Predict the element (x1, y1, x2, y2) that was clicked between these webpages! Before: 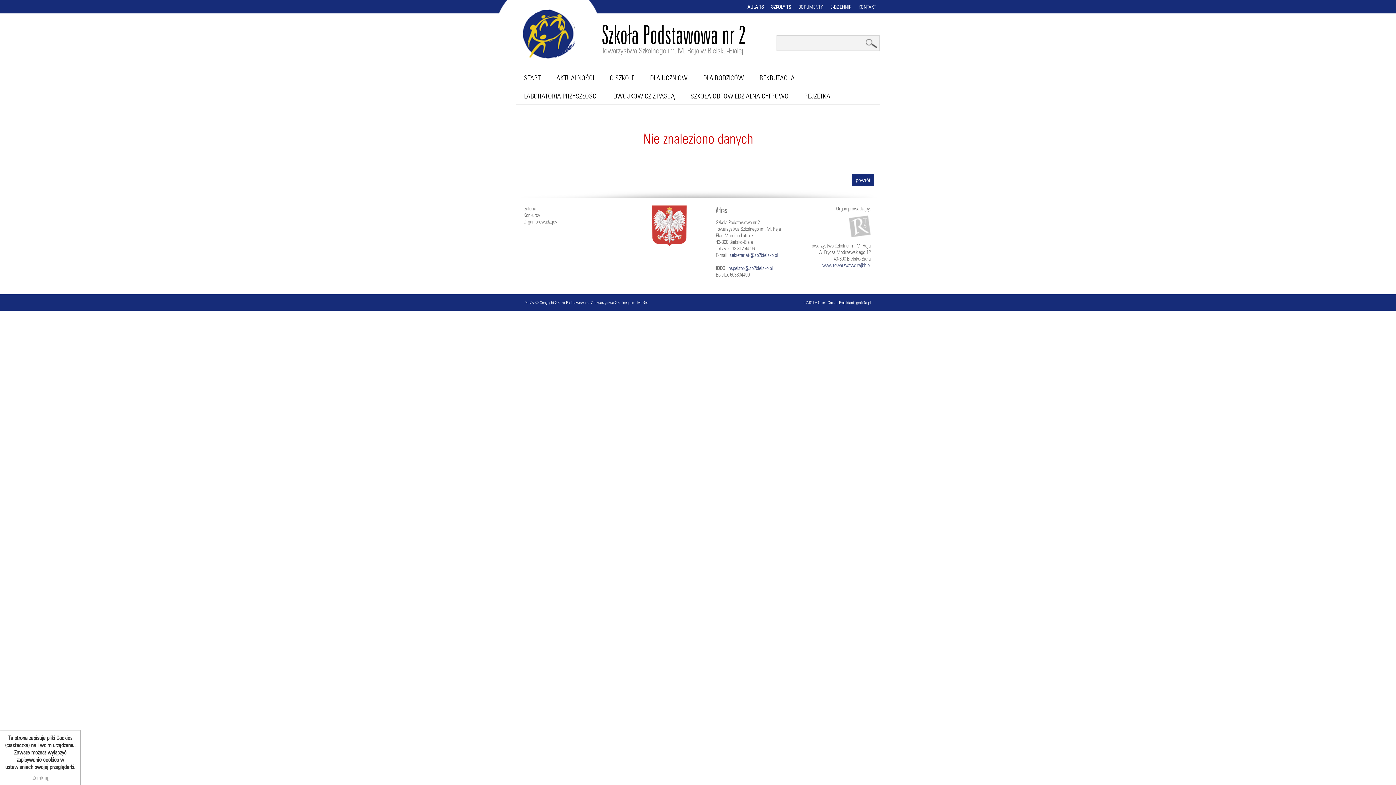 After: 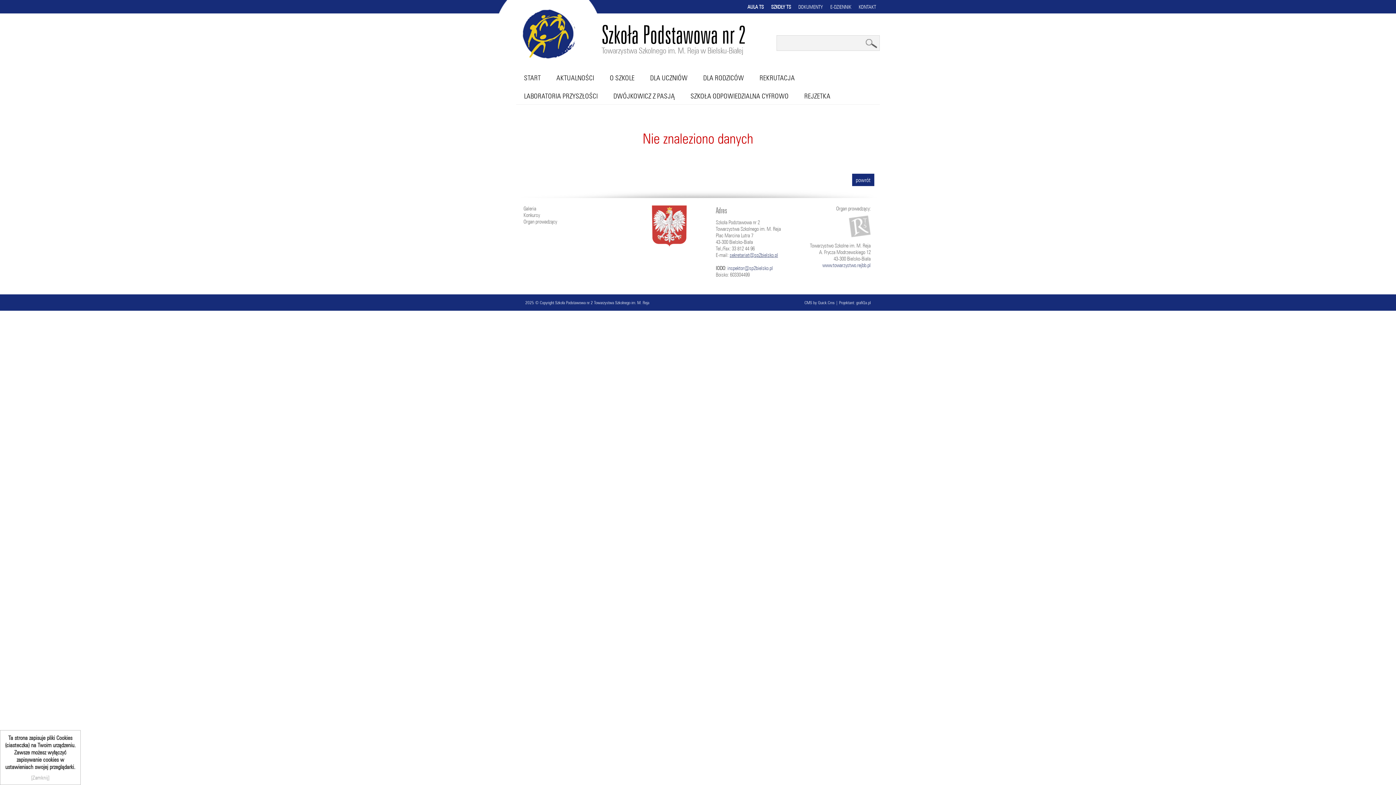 Action: bbox: (729, 252, 778, 258) label: sekretariat@sp2bielsko.pl